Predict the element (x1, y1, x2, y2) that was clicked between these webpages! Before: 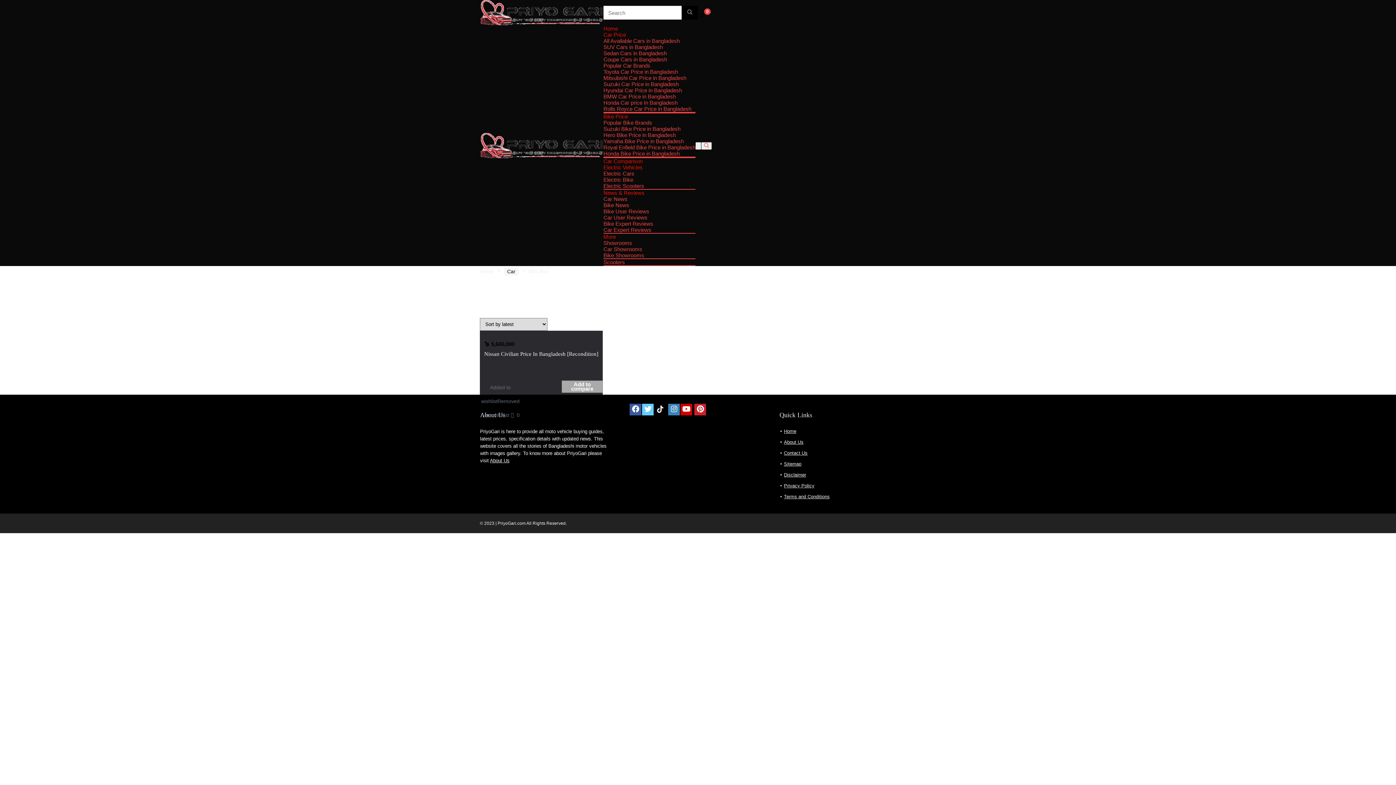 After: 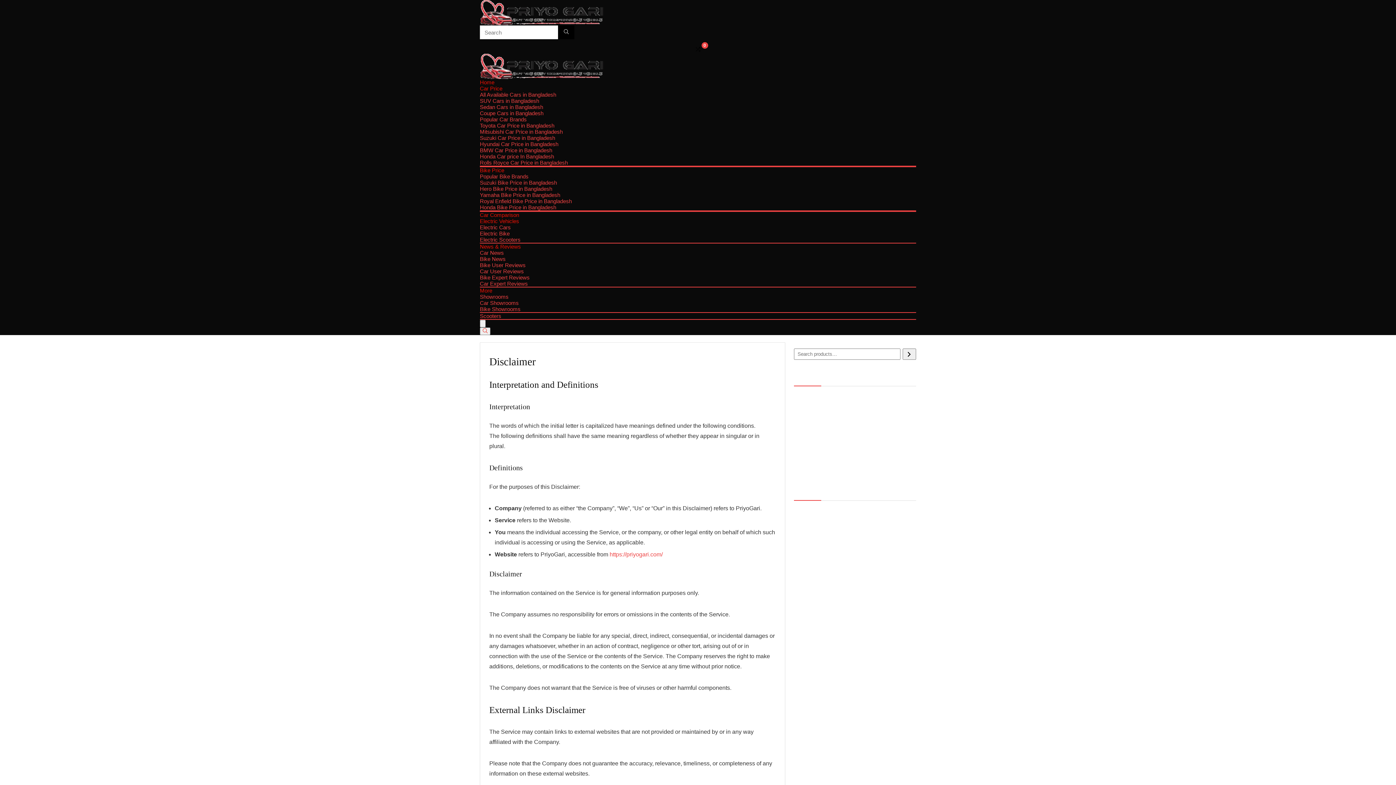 Action: label: Disclaimer bbox: (784, 472, 806, 477)